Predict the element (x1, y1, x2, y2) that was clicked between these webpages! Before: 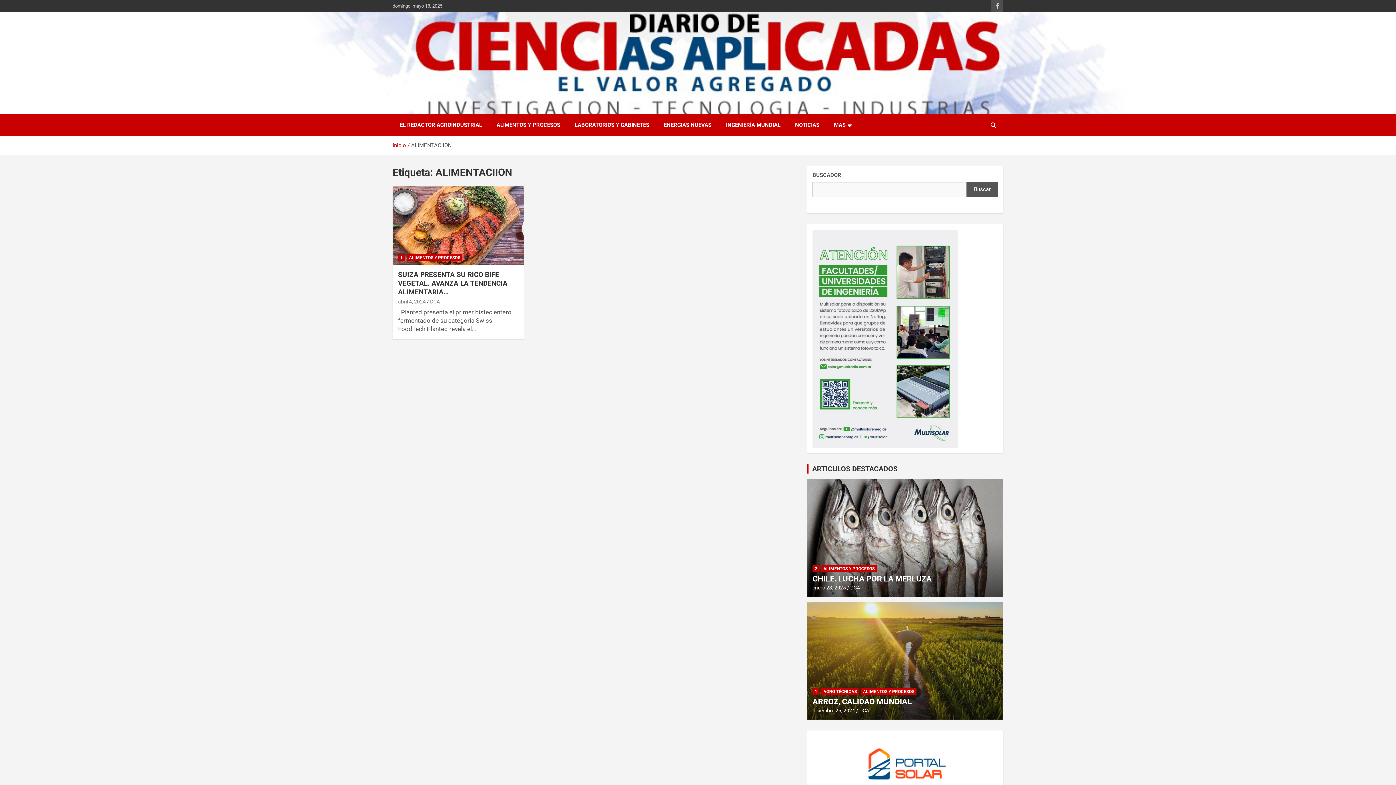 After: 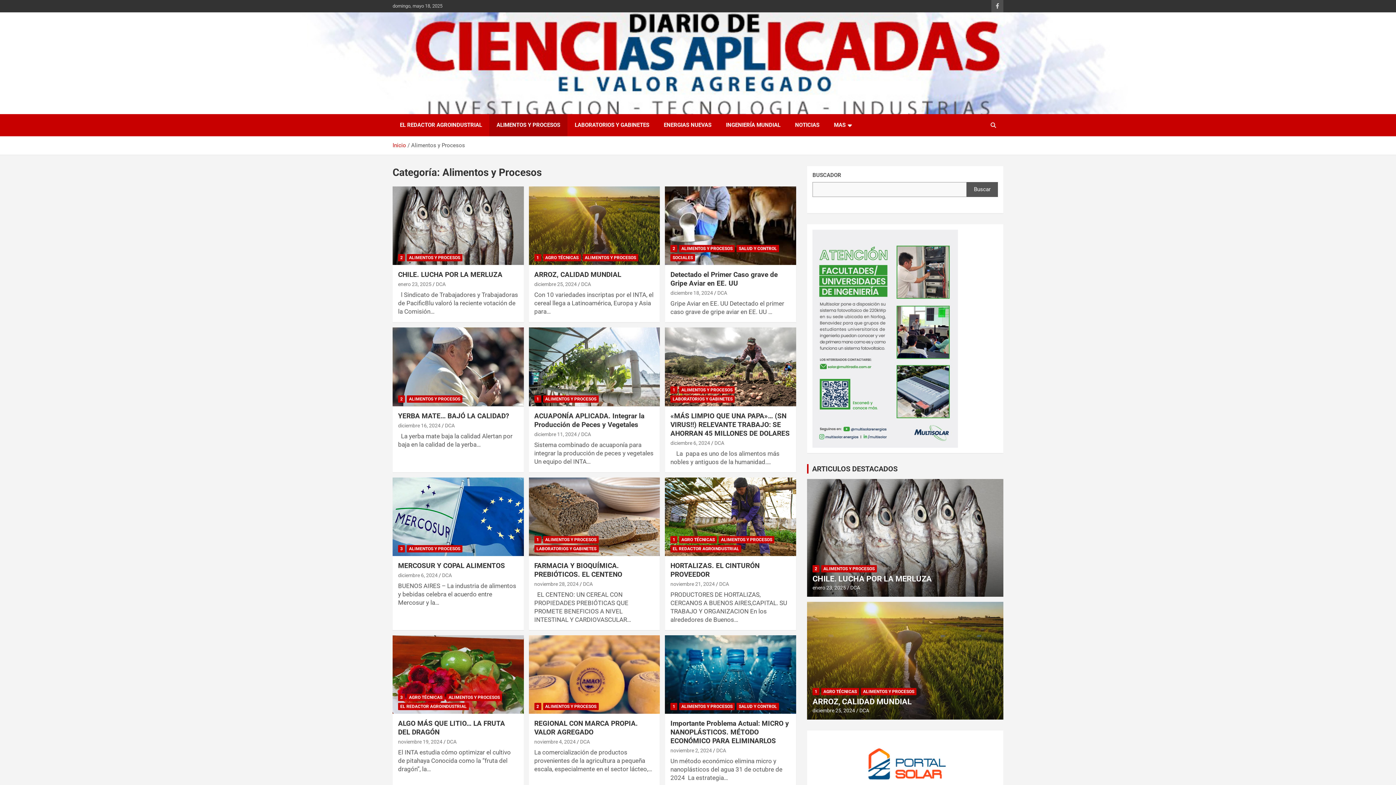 Action: bbox: (406, 254, 462, 261) label: ALIMENTOS Y PROCESOS